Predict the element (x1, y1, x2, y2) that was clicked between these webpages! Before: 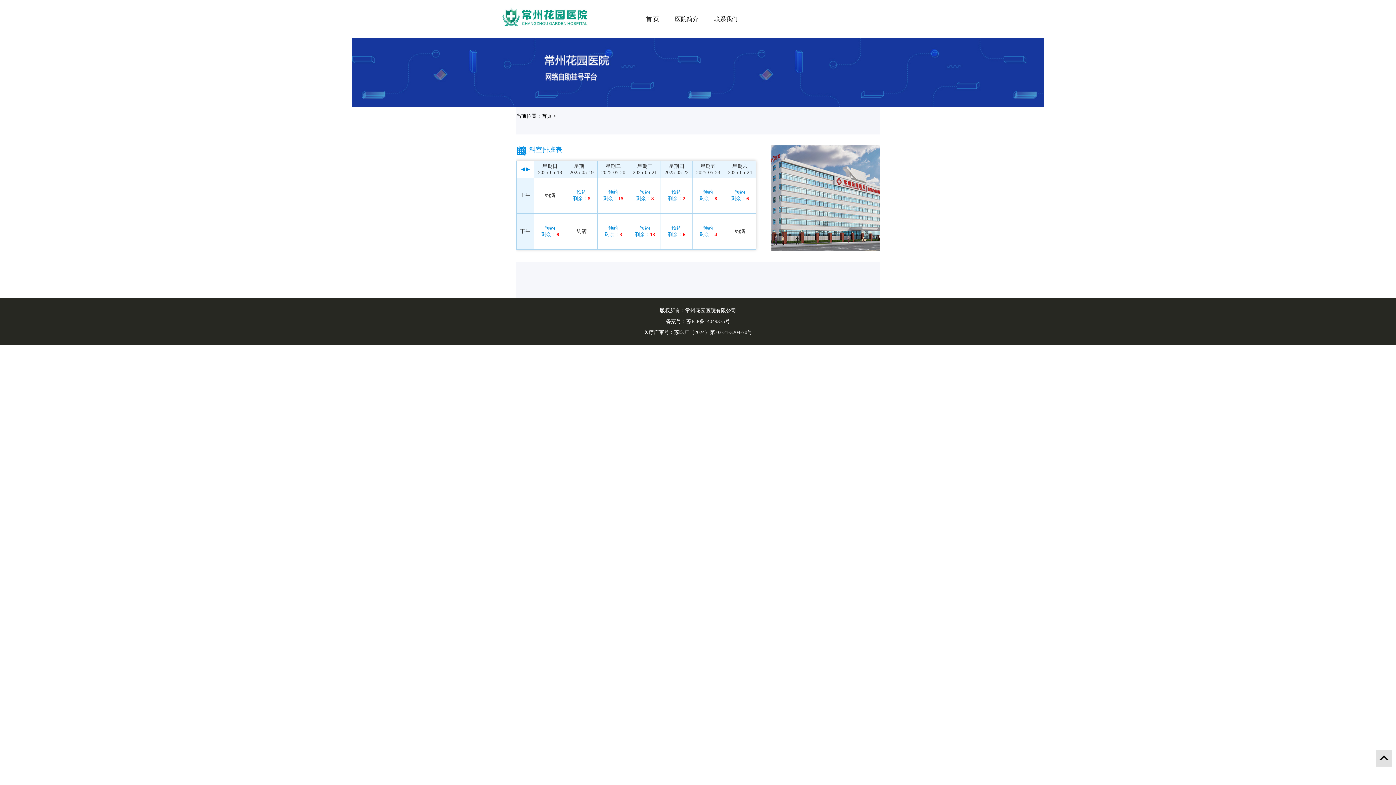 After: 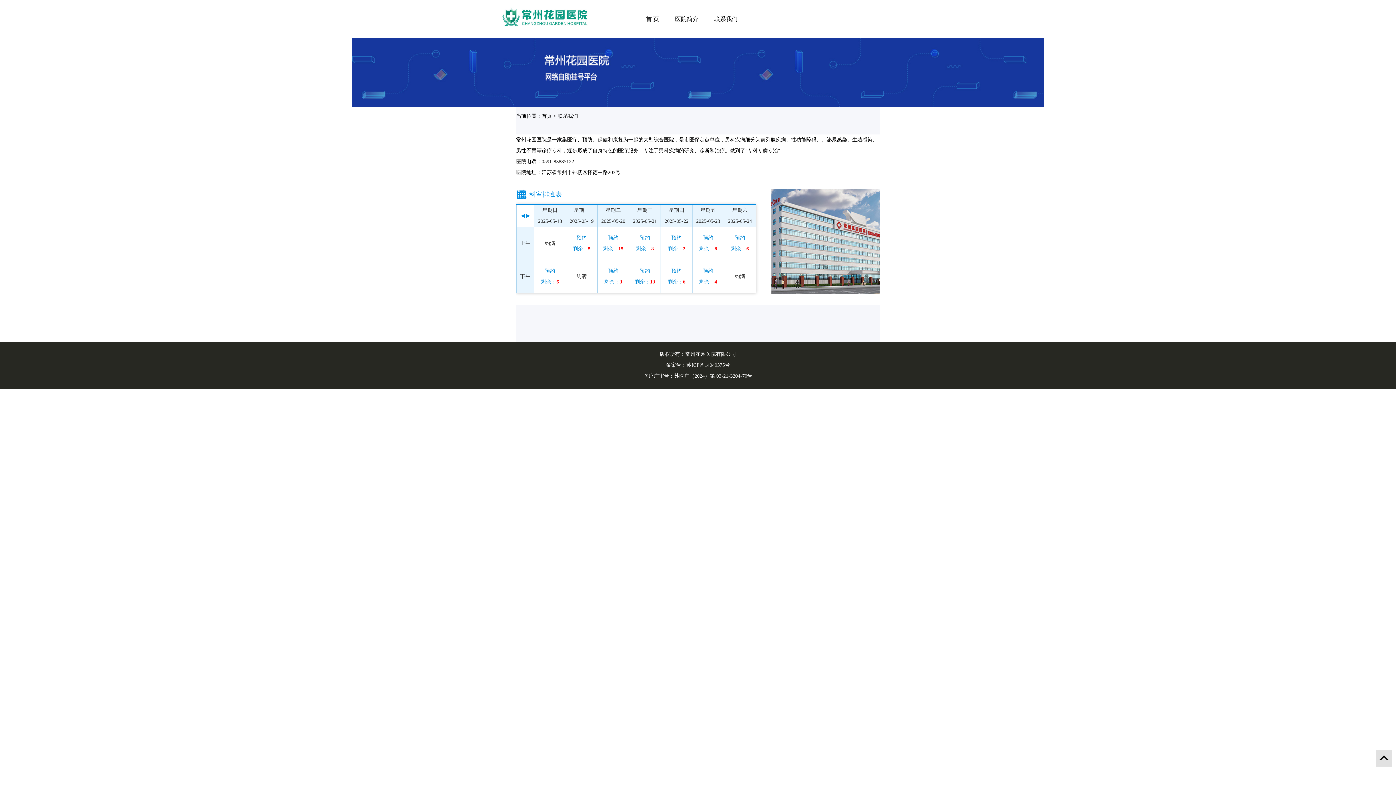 Action: label: 联系我们 bbox: (714, 16, 737, 22)